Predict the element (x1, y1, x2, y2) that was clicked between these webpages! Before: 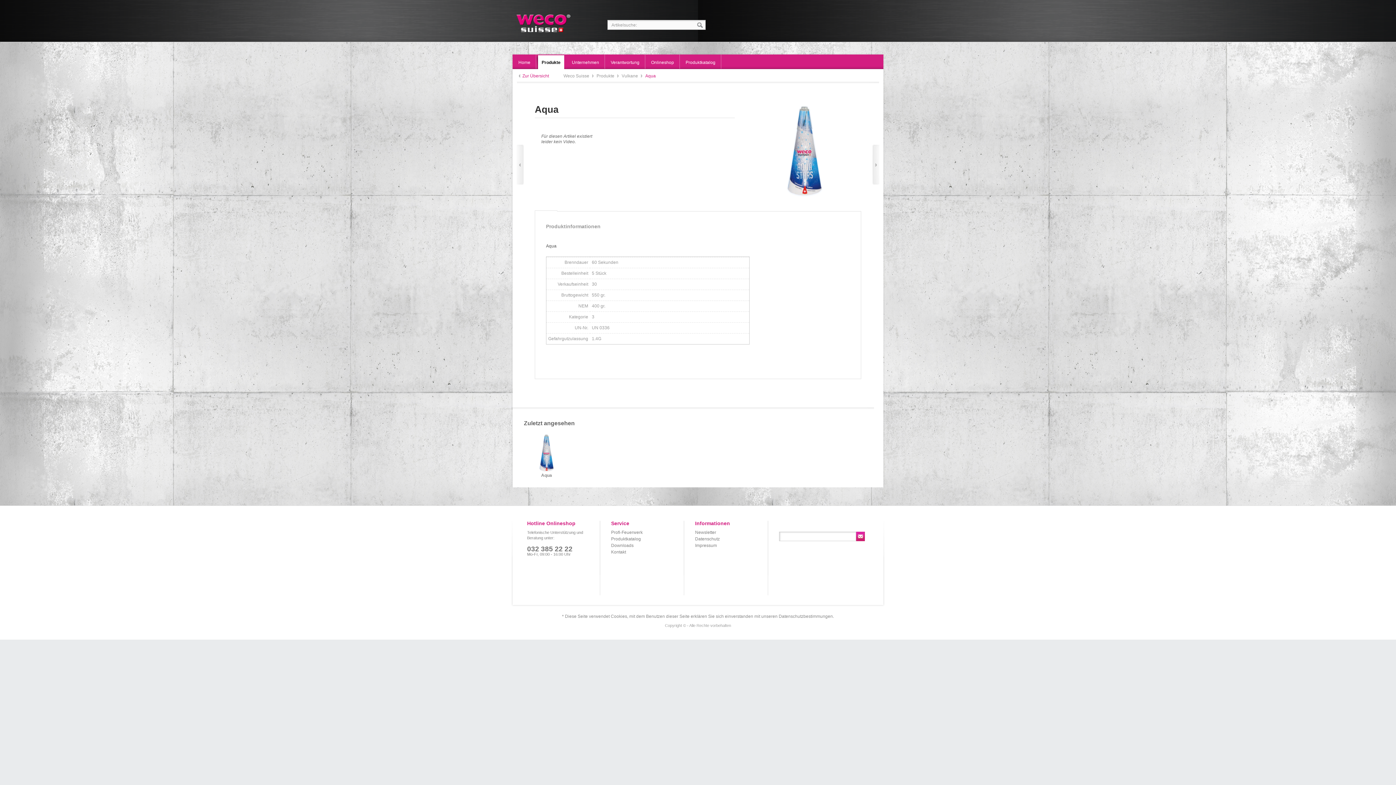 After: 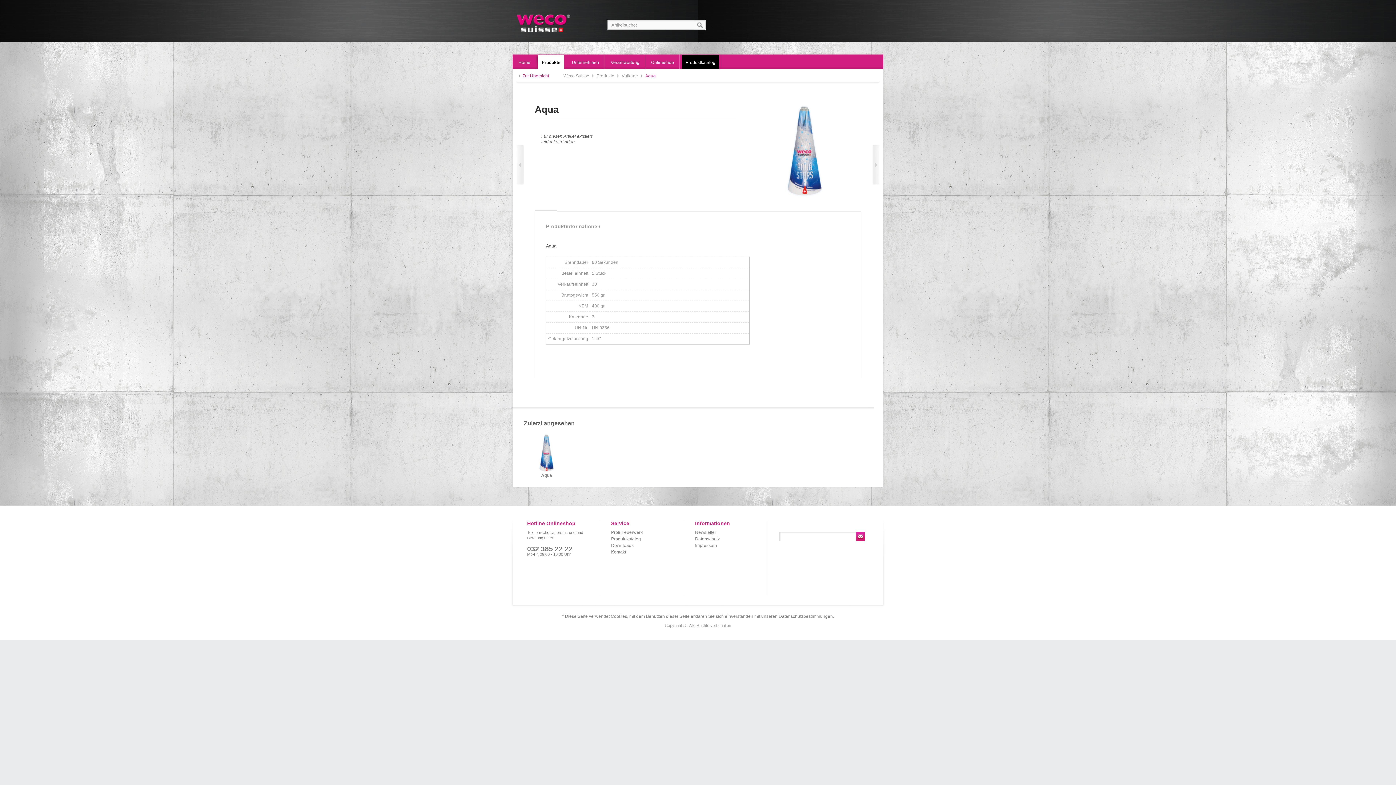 Action: label: Produktkatalog bbox: (680, 54, 721, 68)